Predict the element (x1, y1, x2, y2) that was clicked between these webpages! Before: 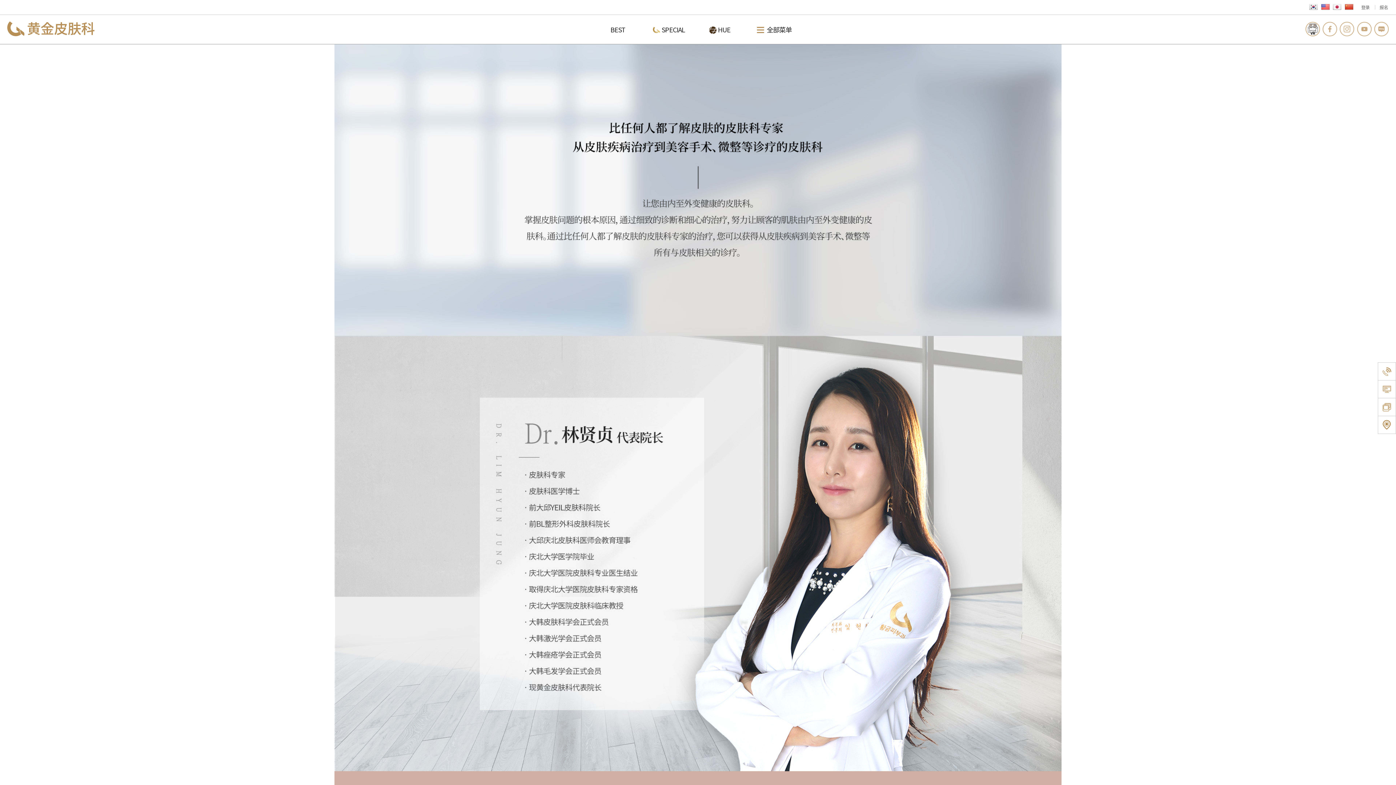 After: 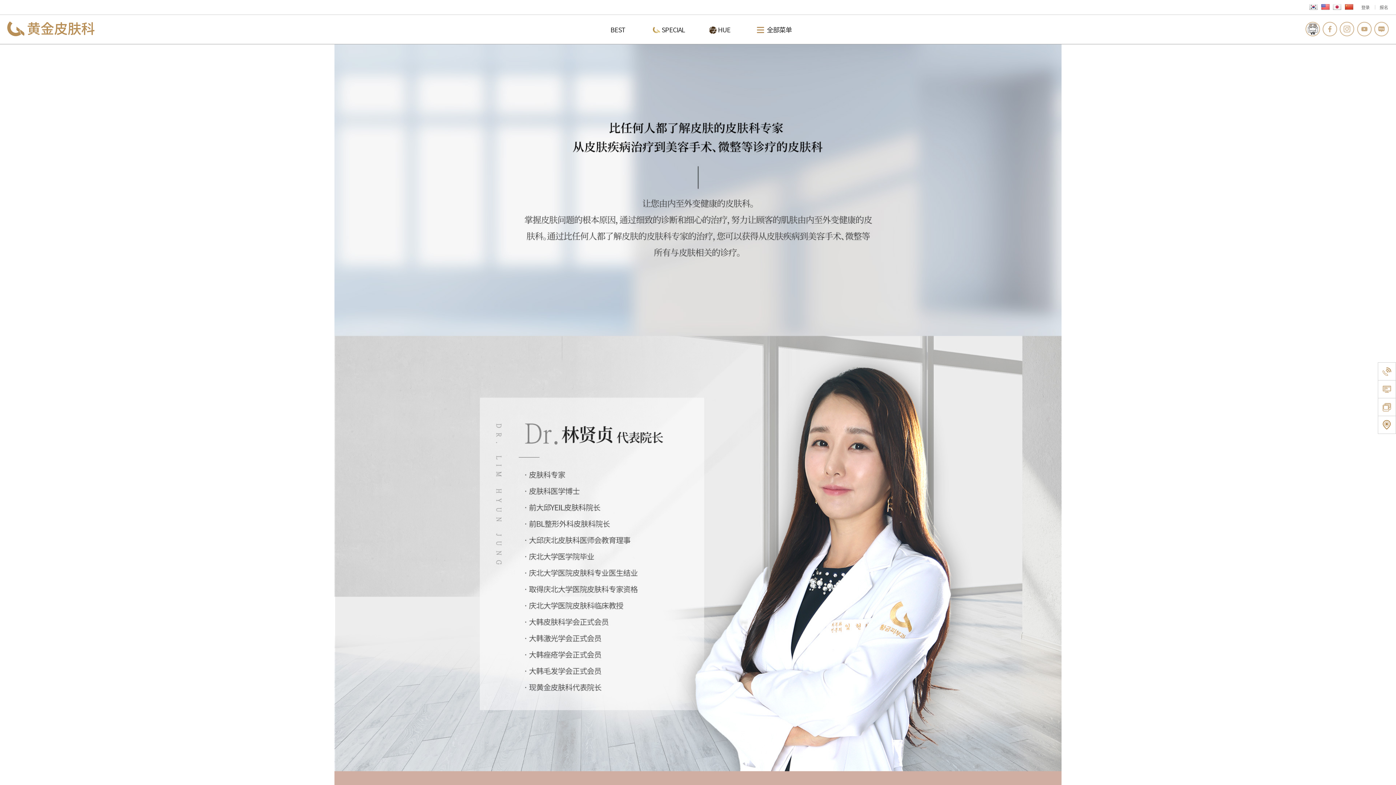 Action: bbox: (1322, 21, 1337, 36)